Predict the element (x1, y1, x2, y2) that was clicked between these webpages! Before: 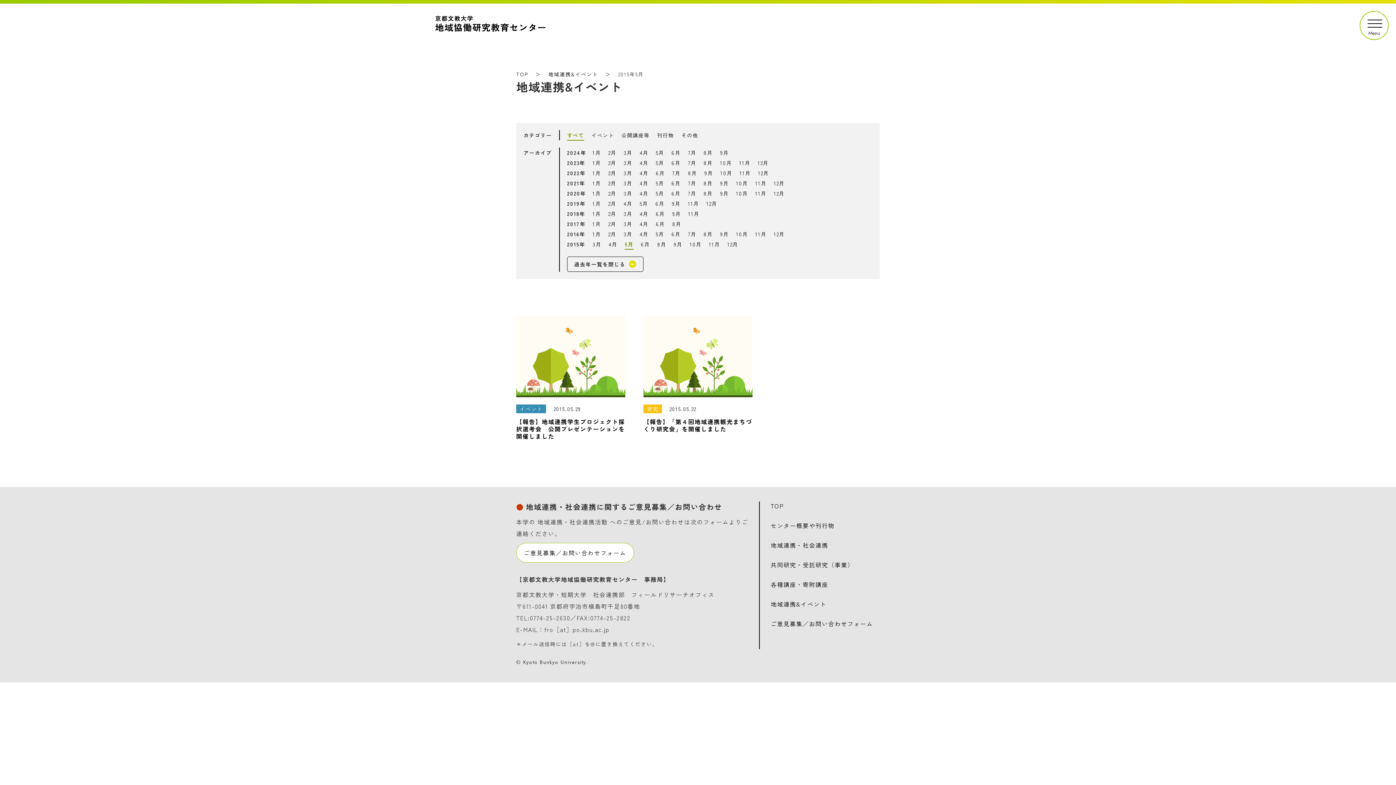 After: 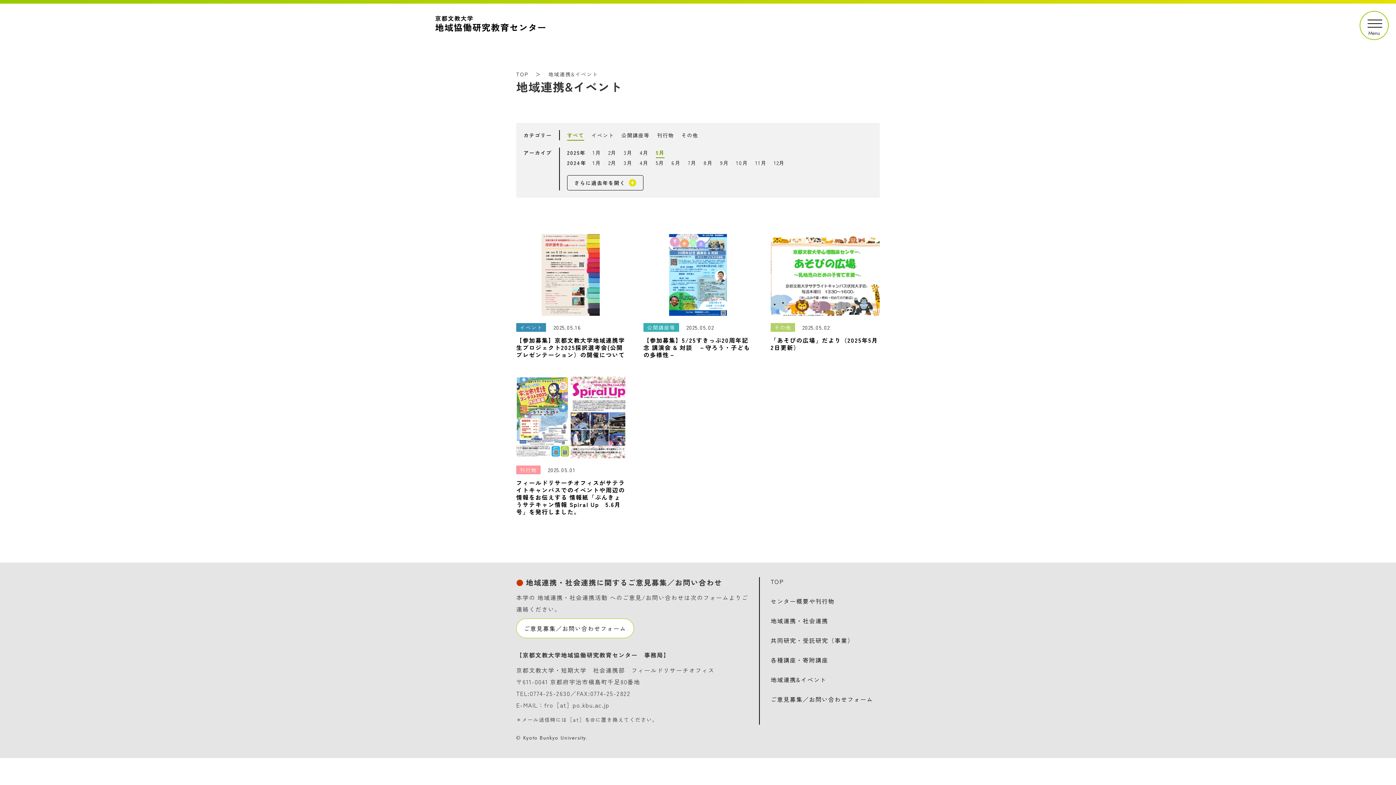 Action: bbox: (548, 70, 611, 77) label: 地域連携&イベント